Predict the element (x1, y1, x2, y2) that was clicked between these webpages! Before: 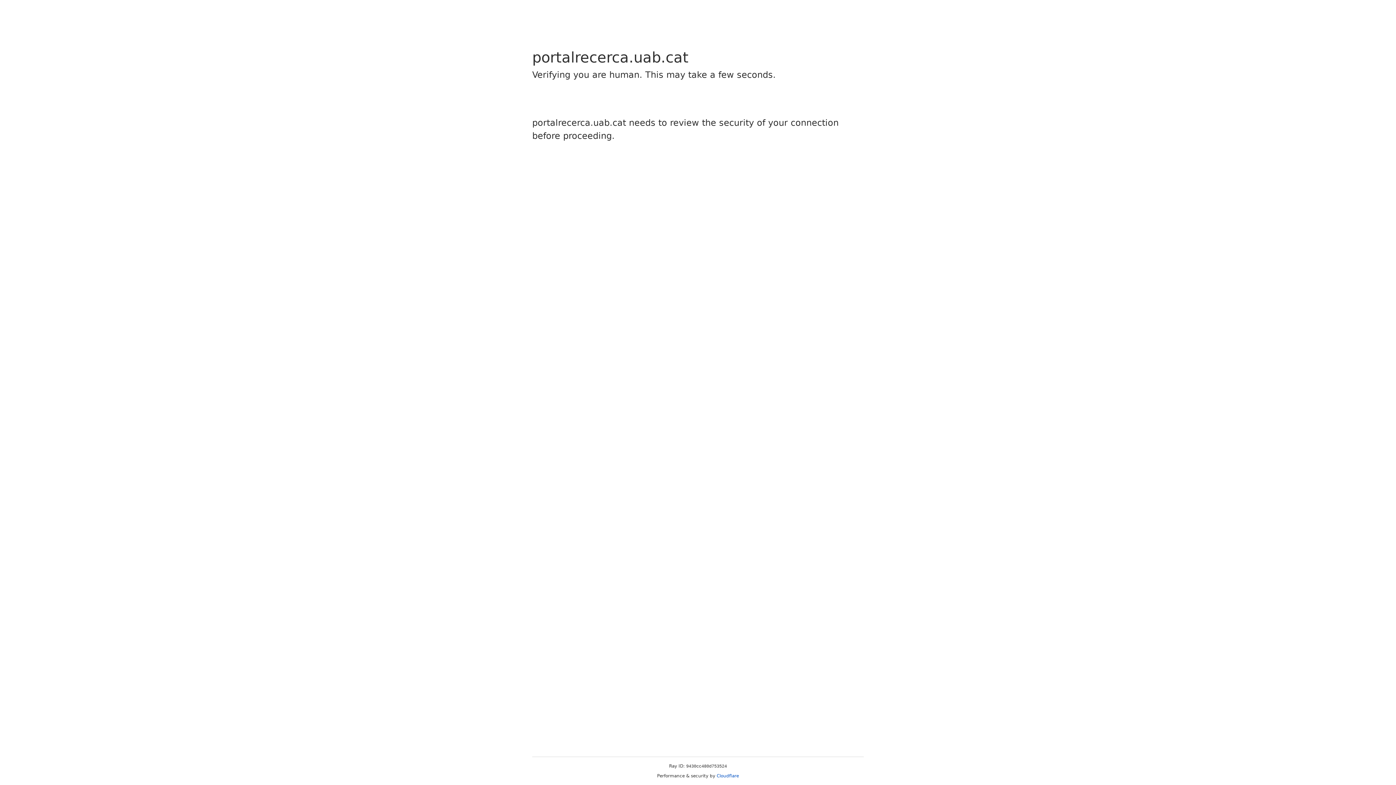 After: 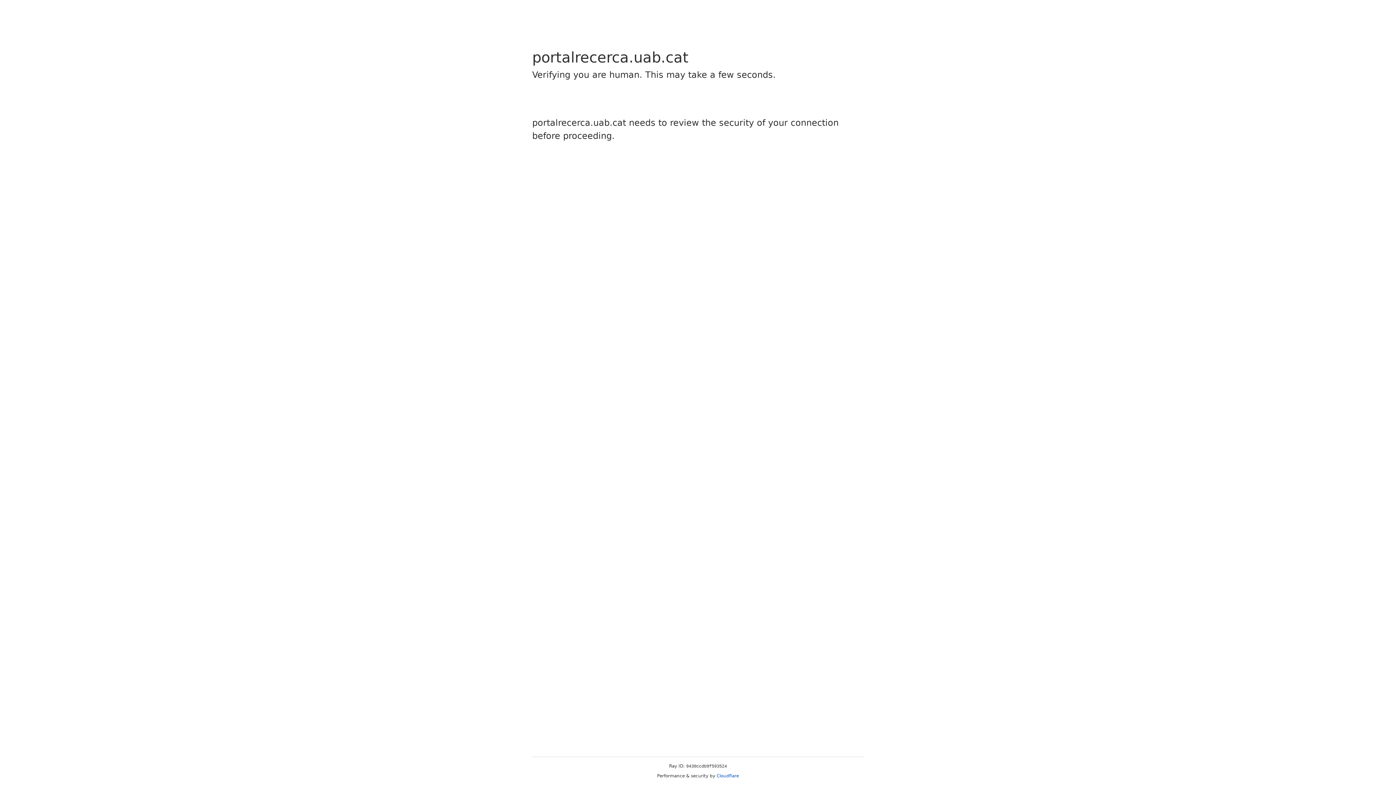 Action: label: Cloudflare bbox: (716, 773, 739, 778)